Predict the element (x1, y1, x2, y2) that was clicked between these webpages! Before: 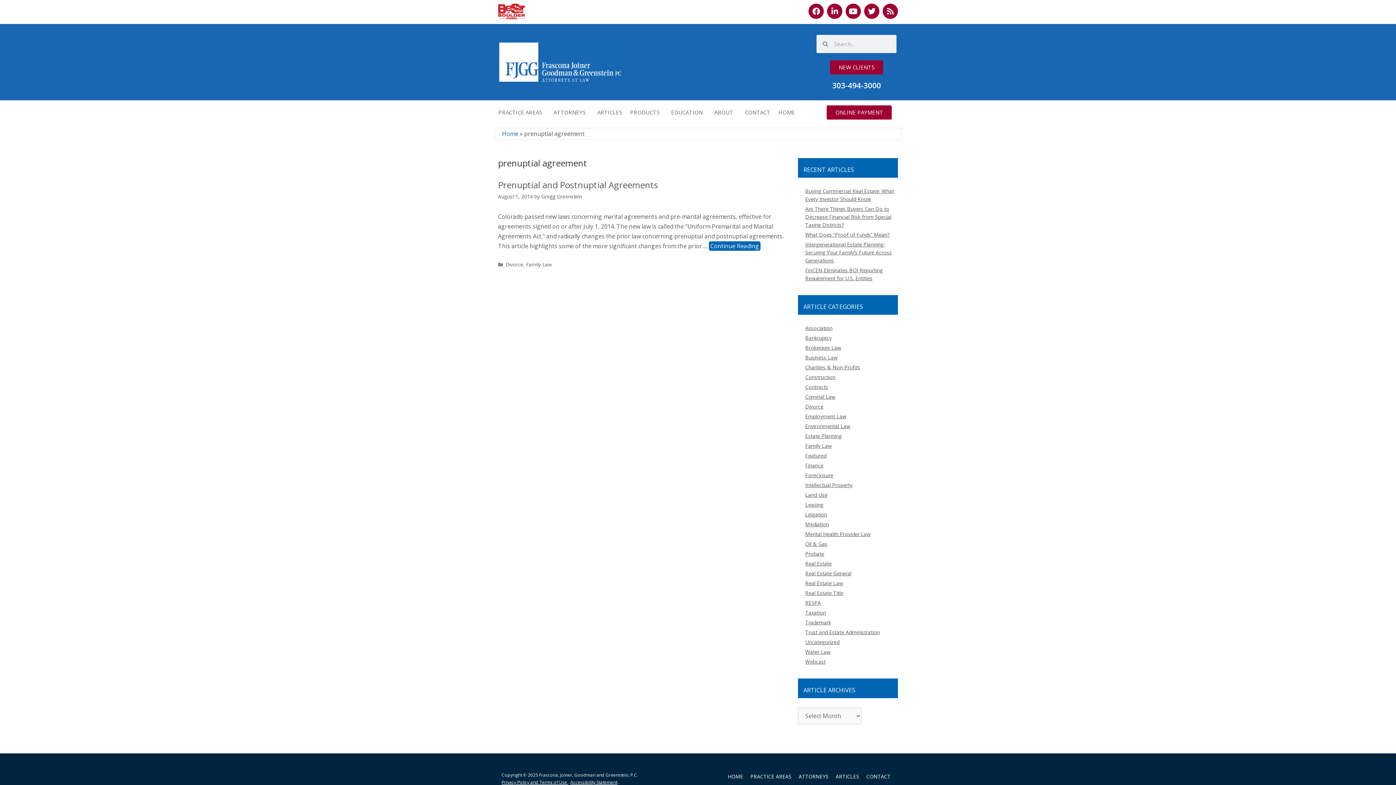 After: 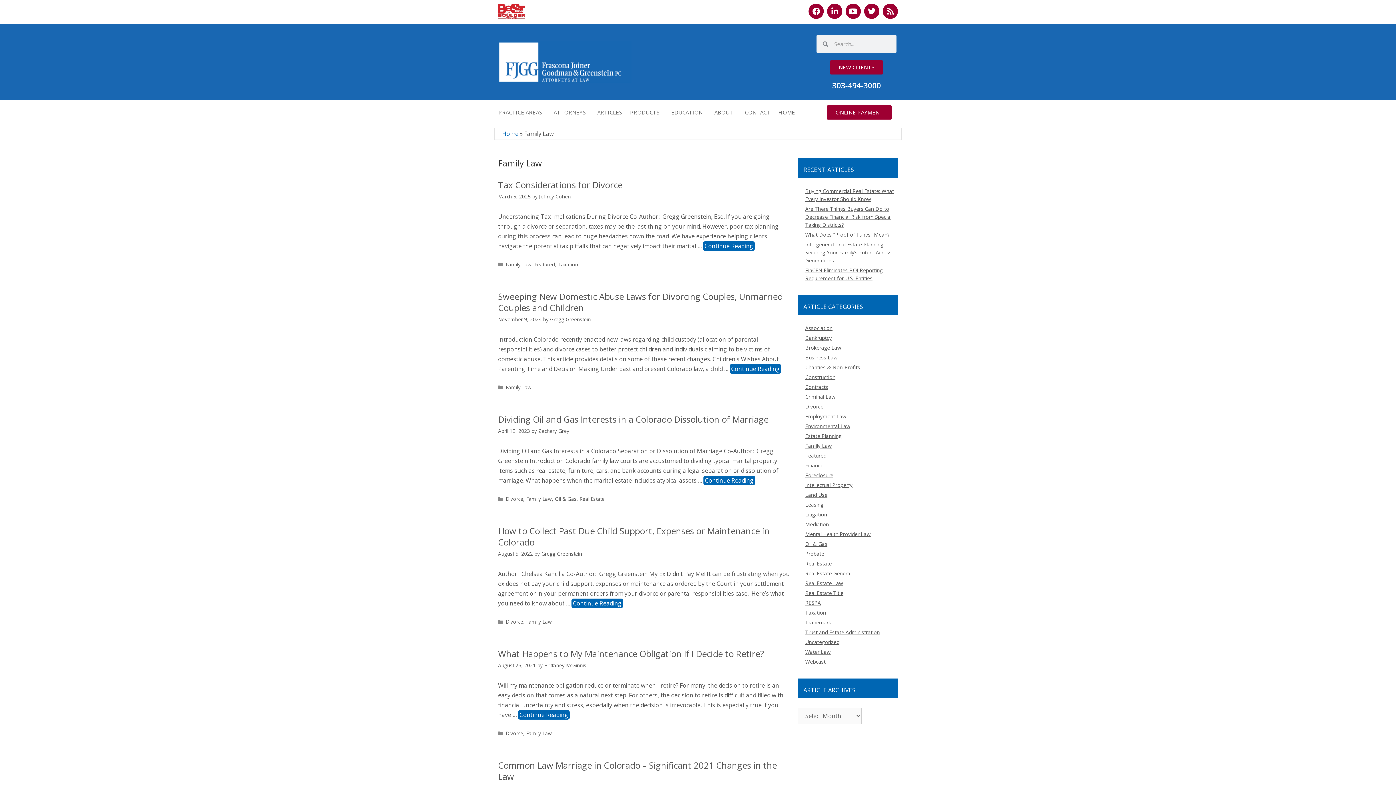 Action: label: Family Law bbox: (526, 261, 552, 268)